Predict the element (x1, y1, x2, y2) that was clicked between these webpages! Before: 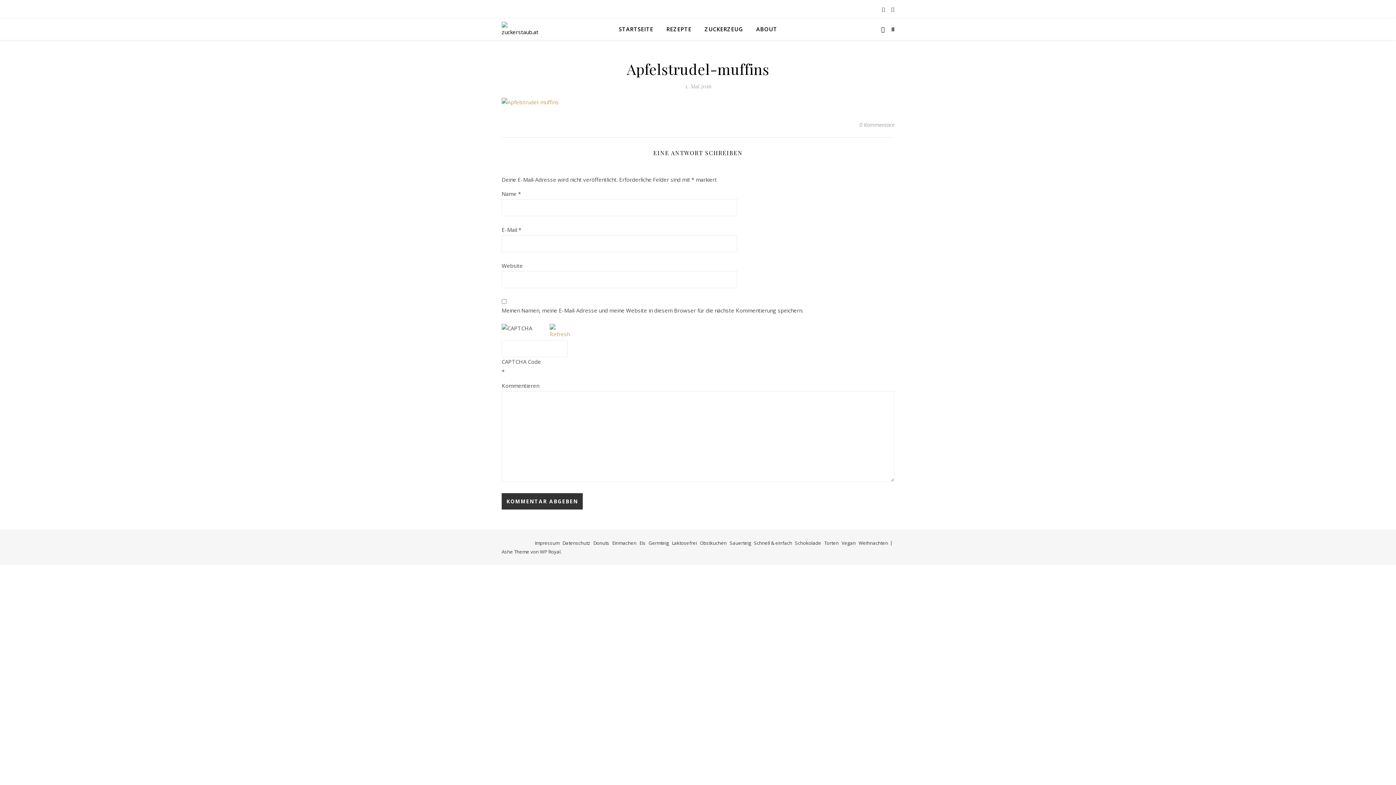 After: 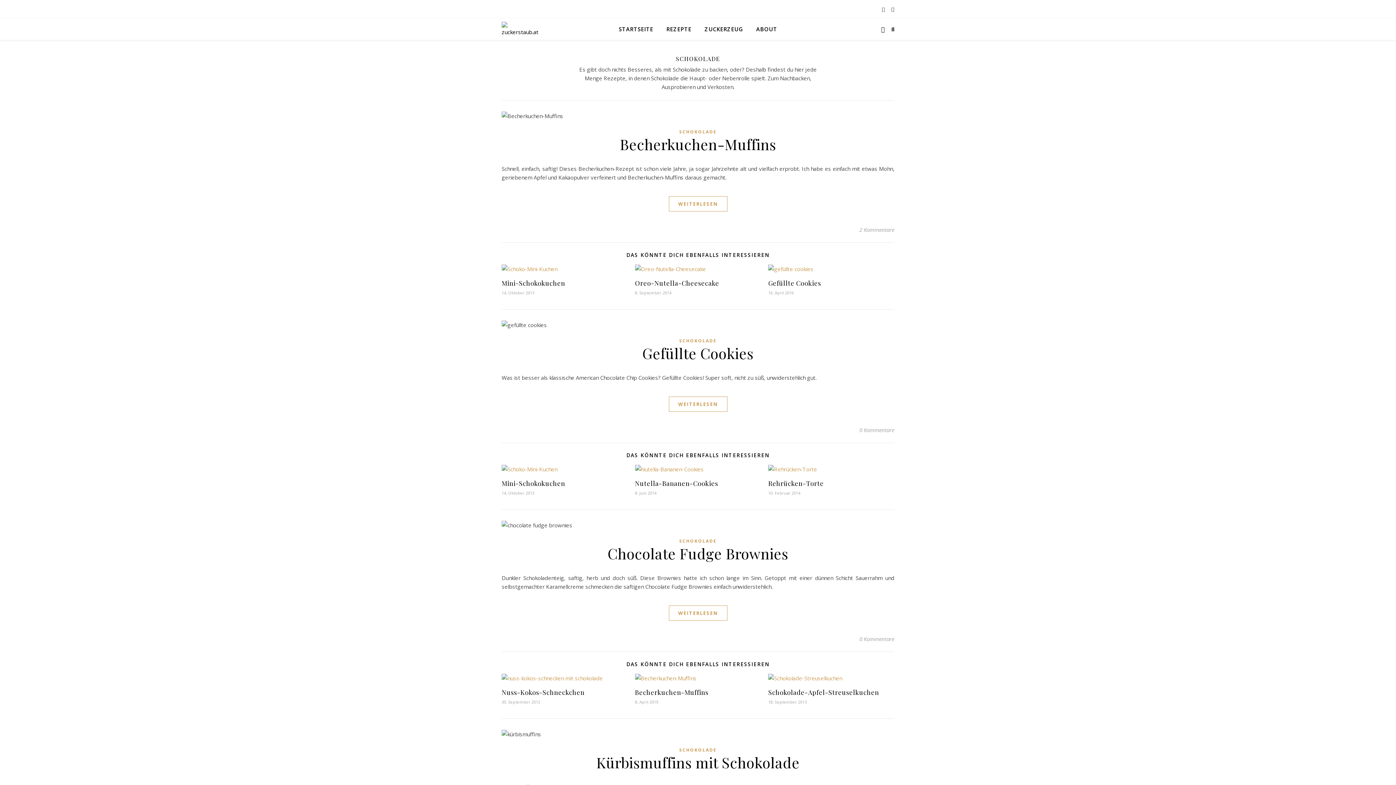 Action: bbox: (795, 540, 821, 546) label: Schokolade